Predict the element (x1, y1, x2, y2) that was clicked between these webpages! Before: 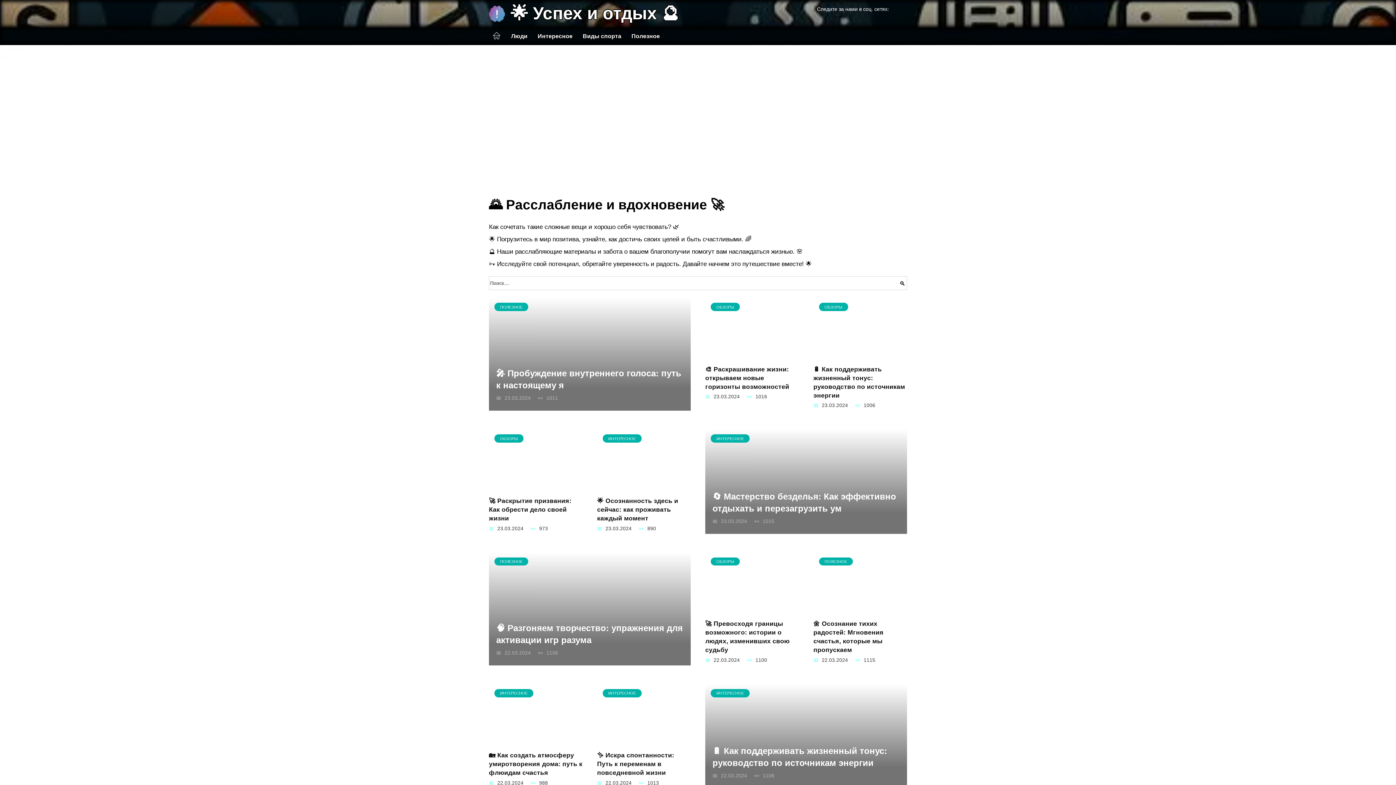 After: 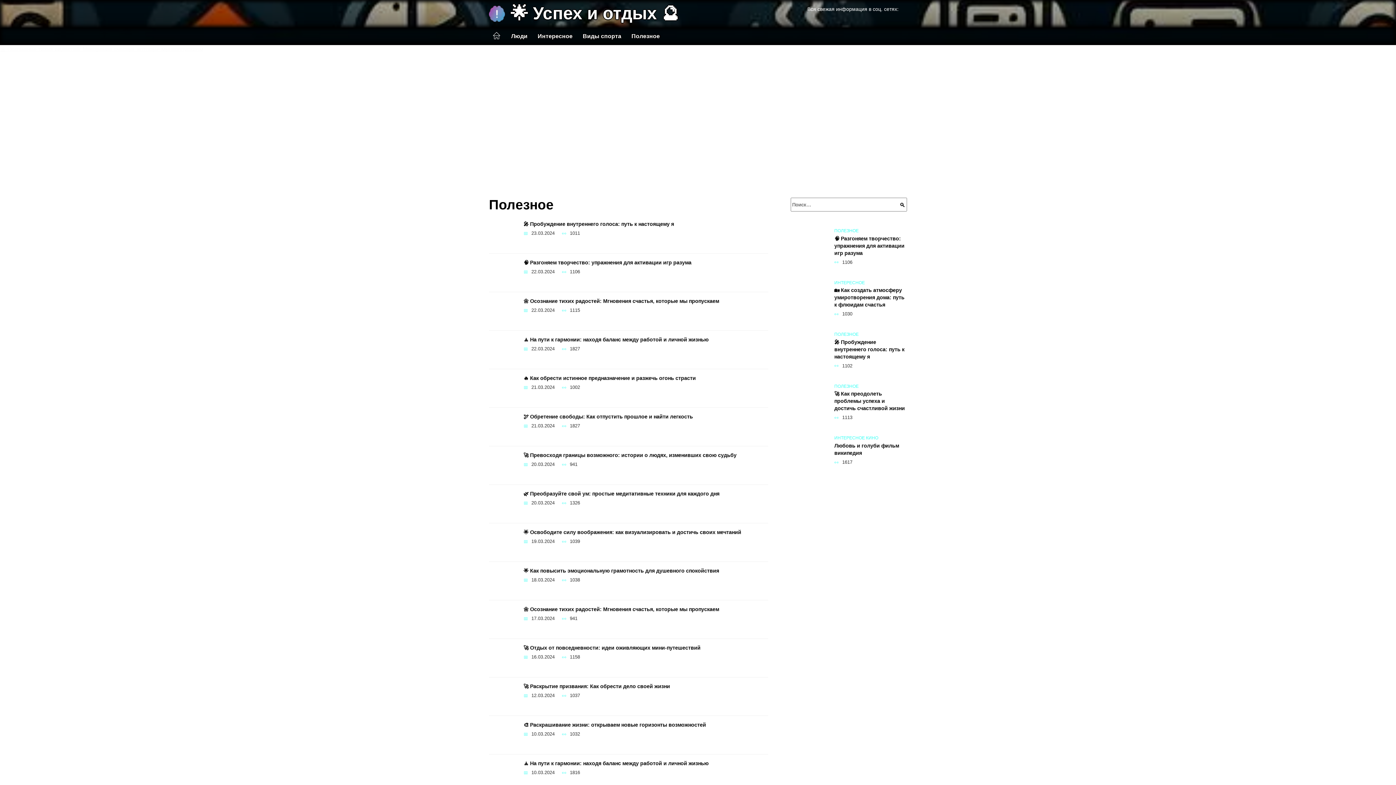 Action: bbox: (626, 27, 665, 45) label: Полезное